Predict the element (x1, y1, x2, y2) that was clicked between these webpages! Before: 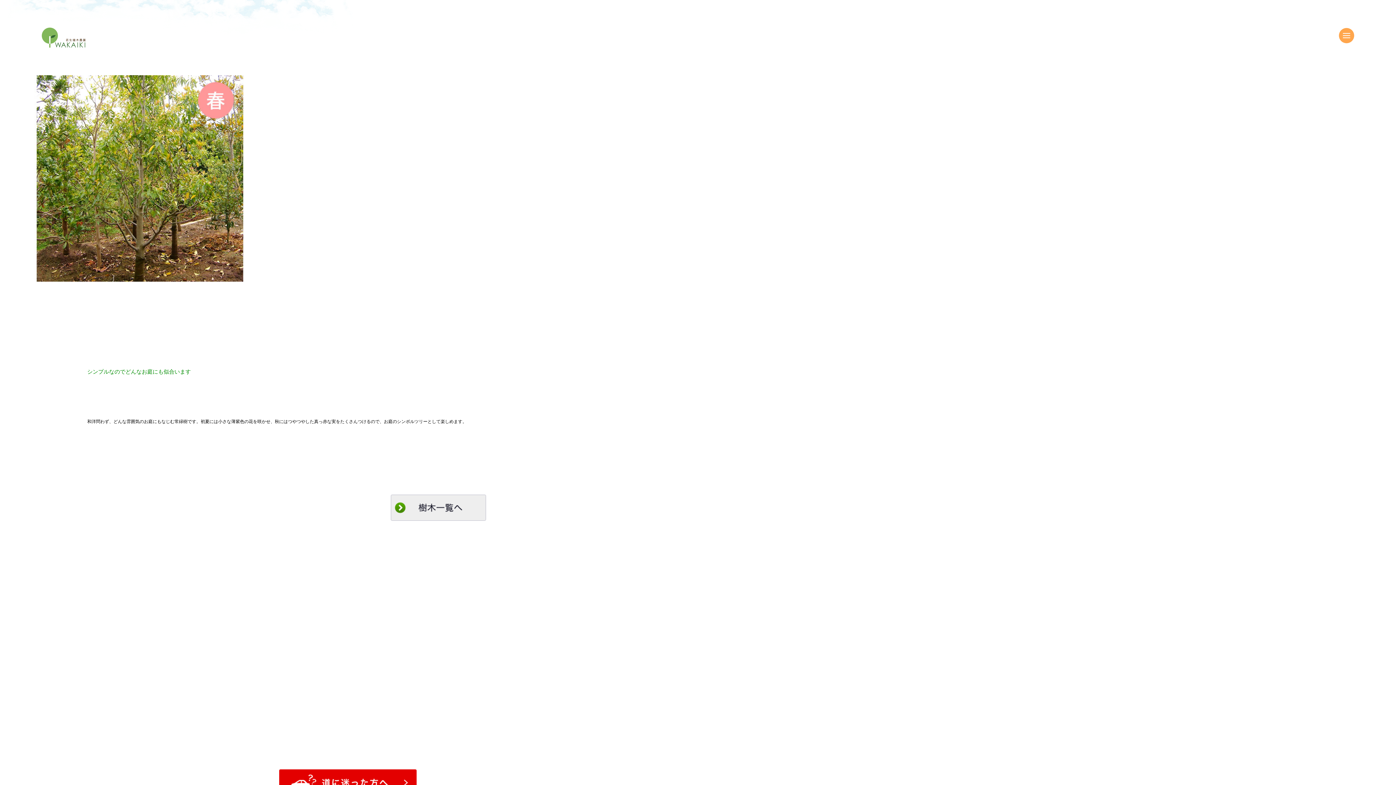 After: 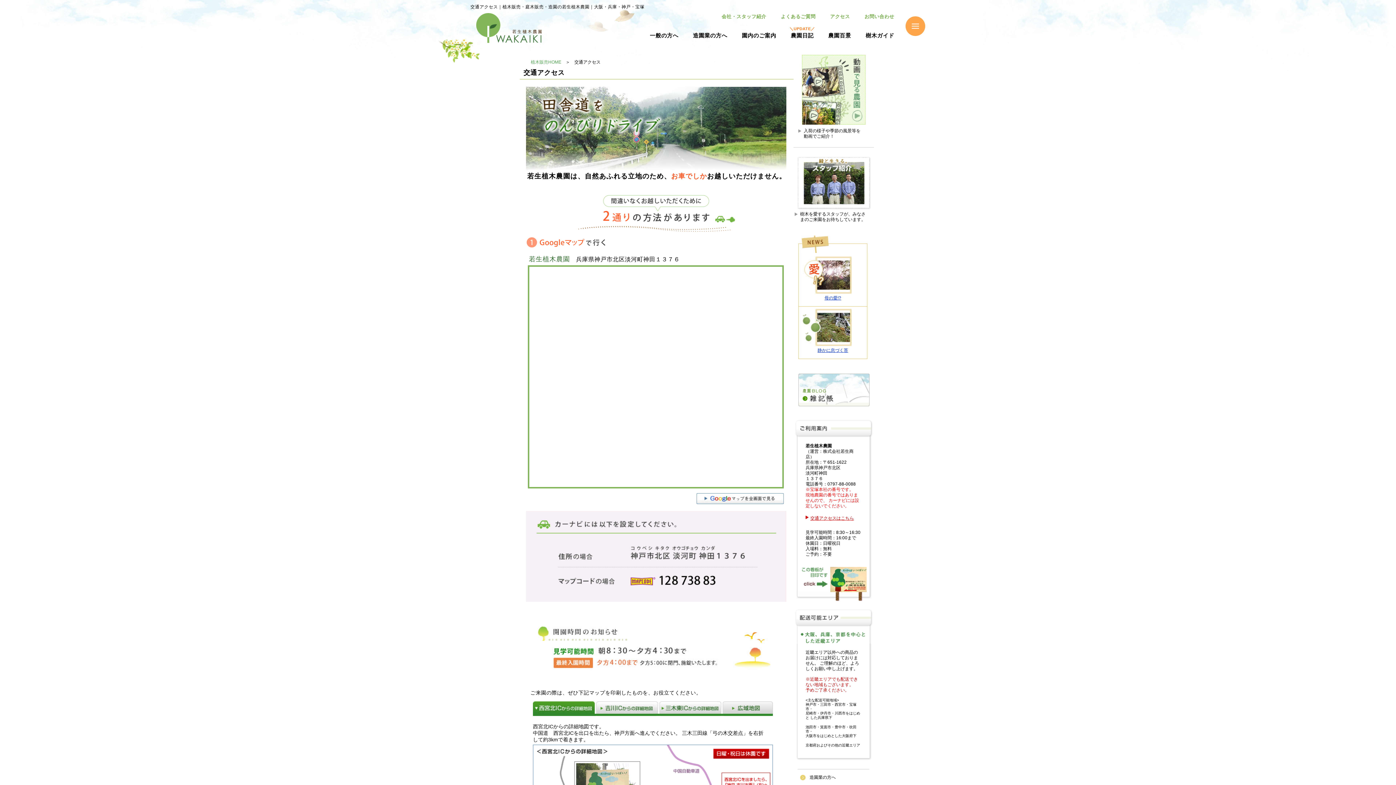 Action: bbox: (279, 770, 416, 776)